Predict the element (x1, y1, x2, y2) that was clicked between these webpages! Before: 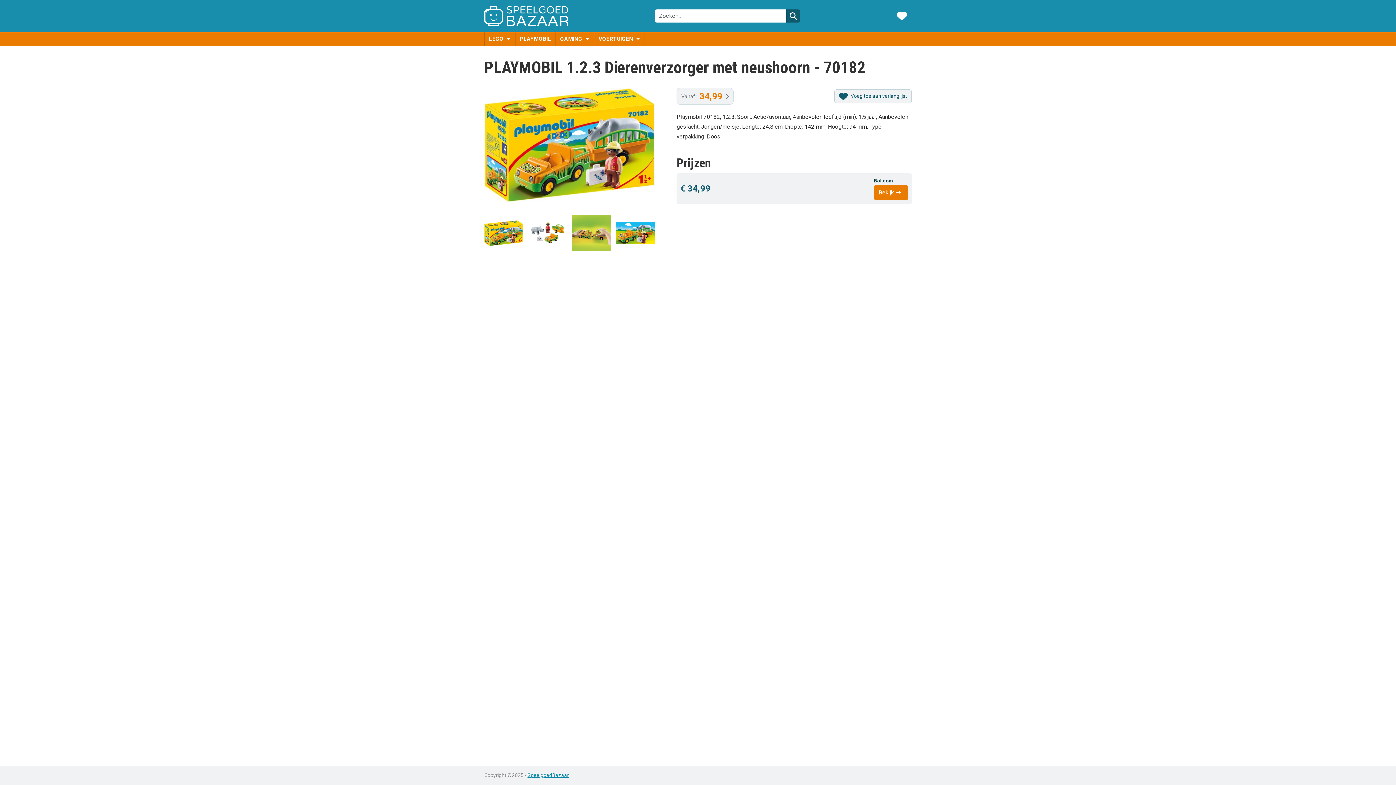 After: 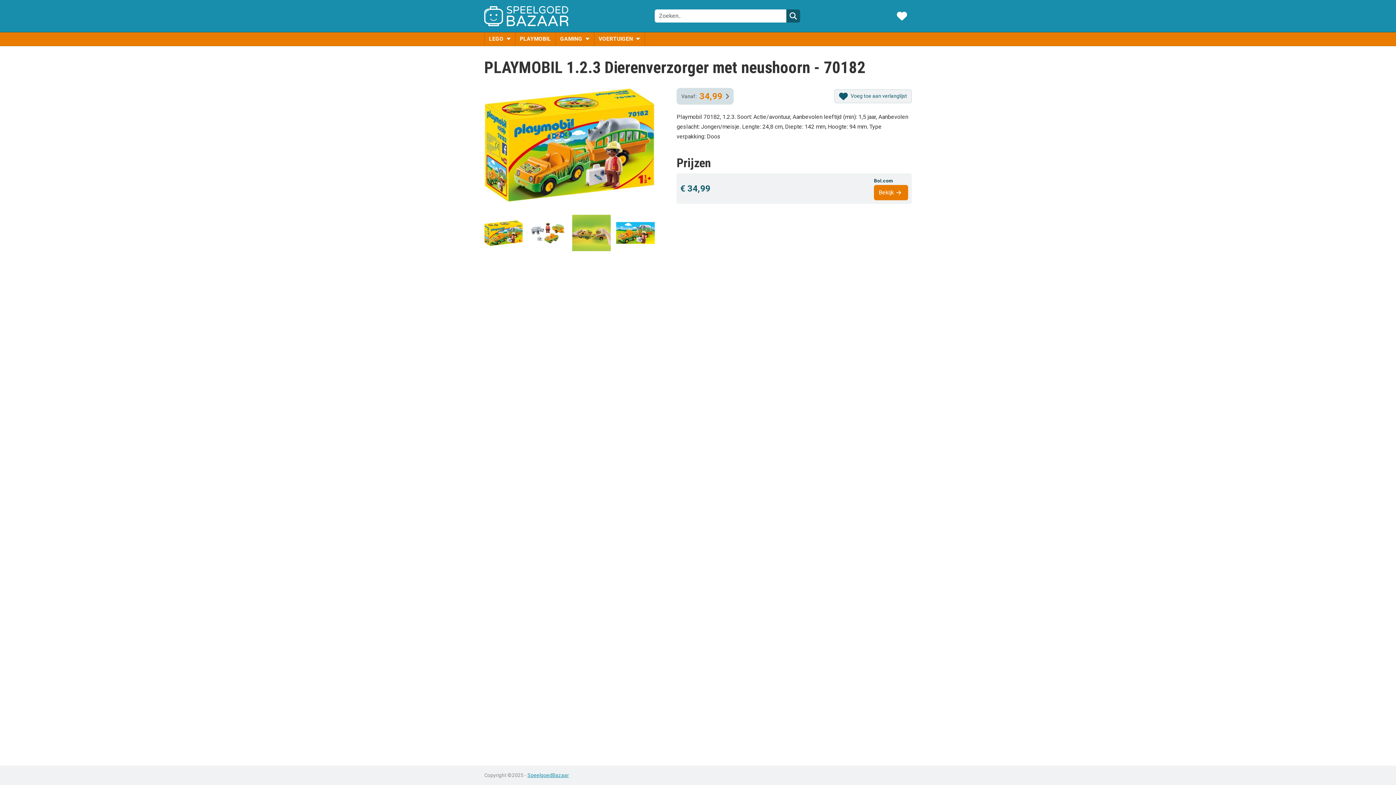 Action: label: Vanaf:
34,99 bbox: (676, 88, 733, 104)